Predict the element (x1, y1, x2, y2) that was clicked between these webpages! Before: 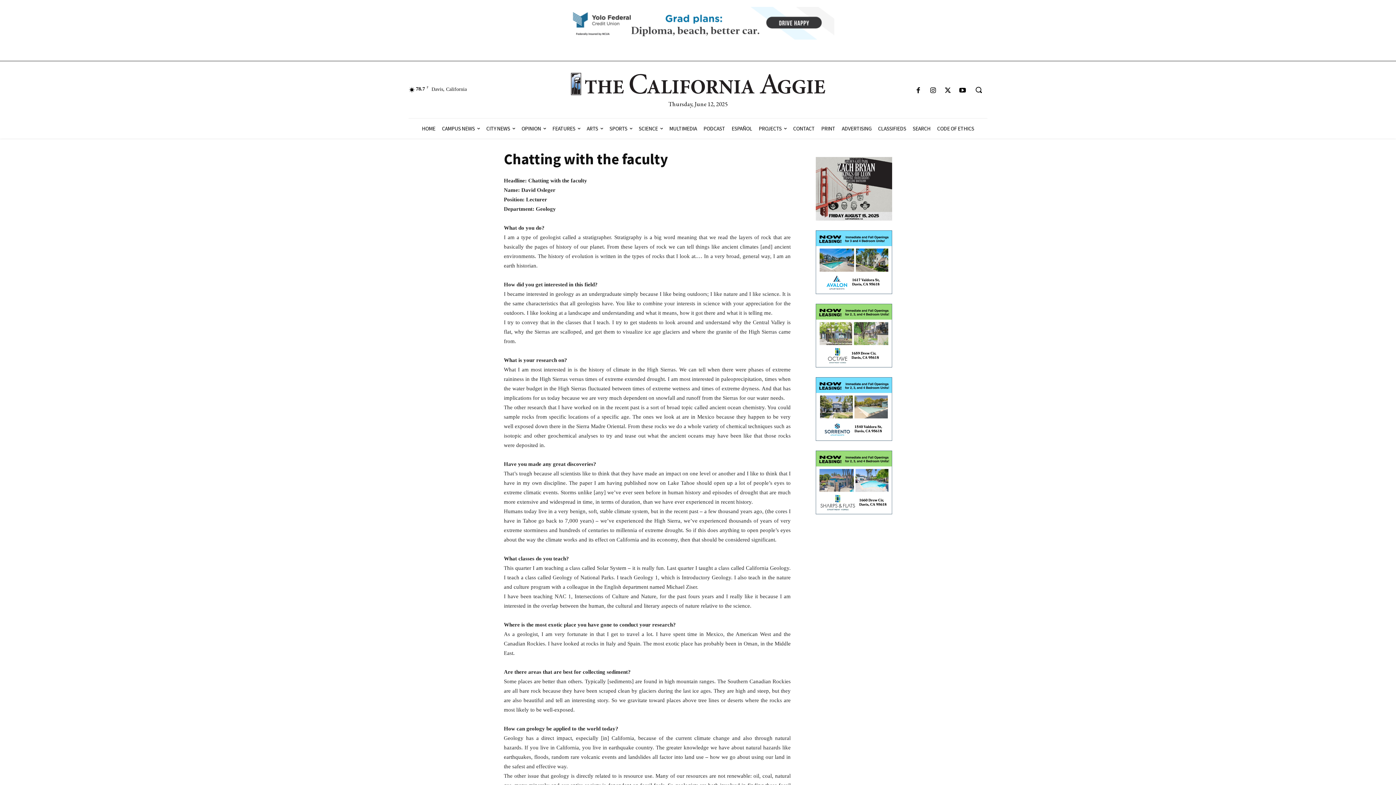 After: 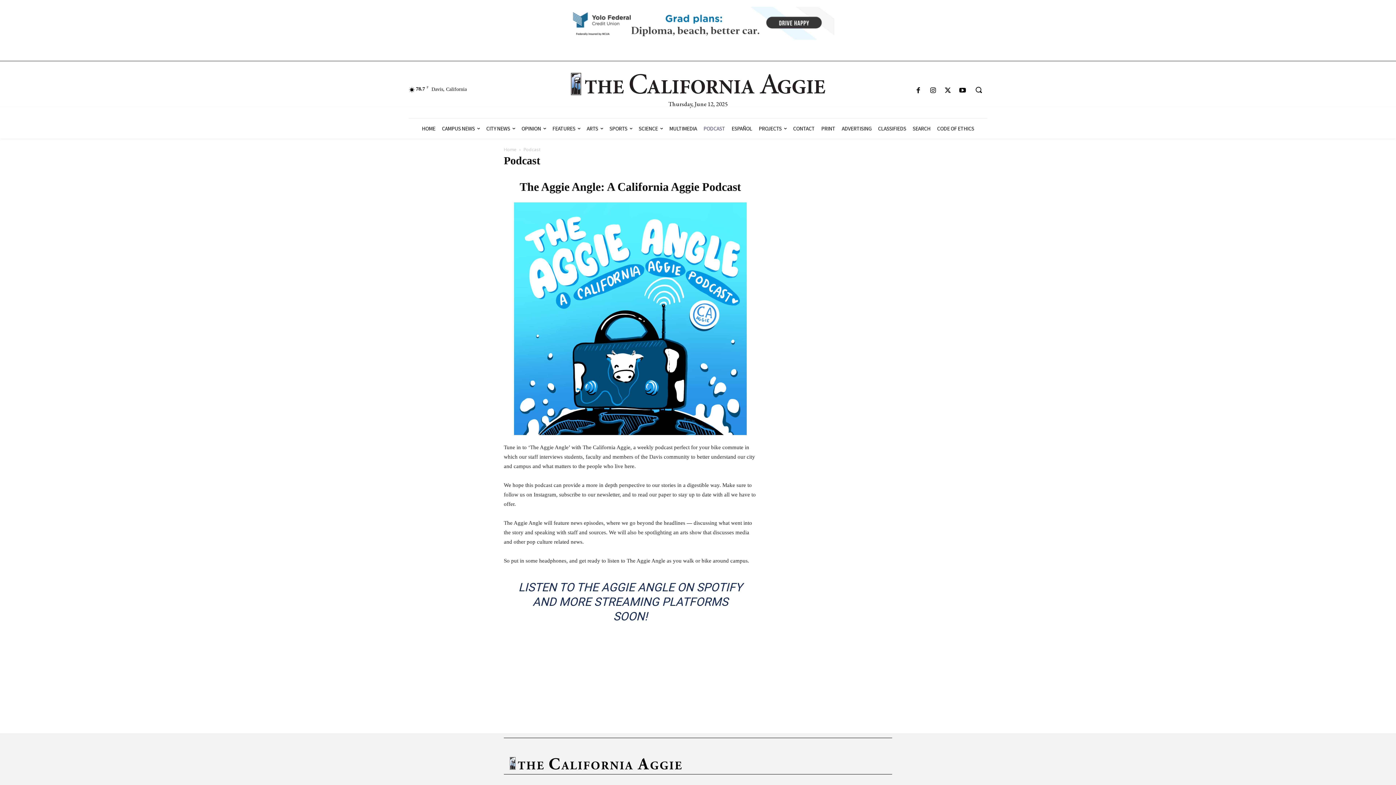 Action: bbox: (700, 118, 728, 138) label: PODCAST